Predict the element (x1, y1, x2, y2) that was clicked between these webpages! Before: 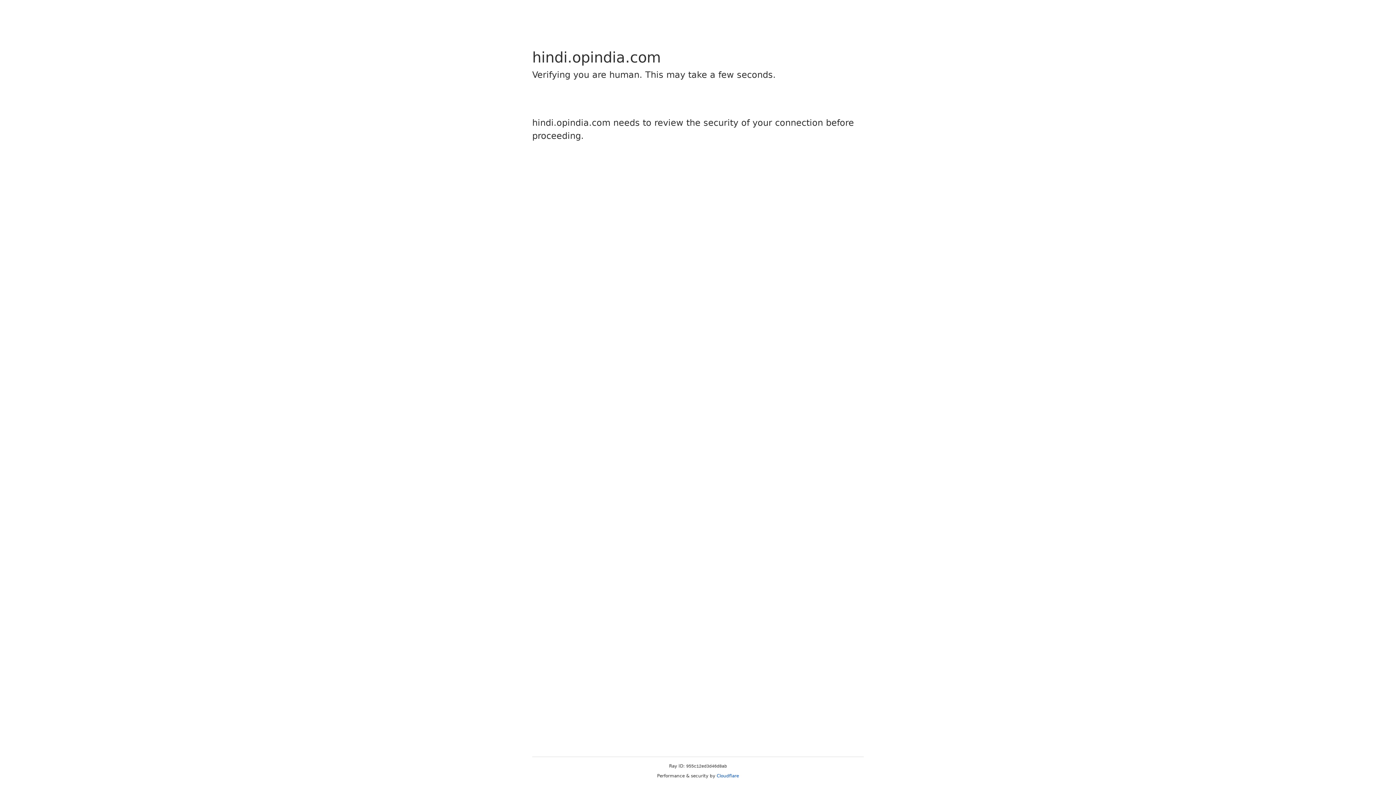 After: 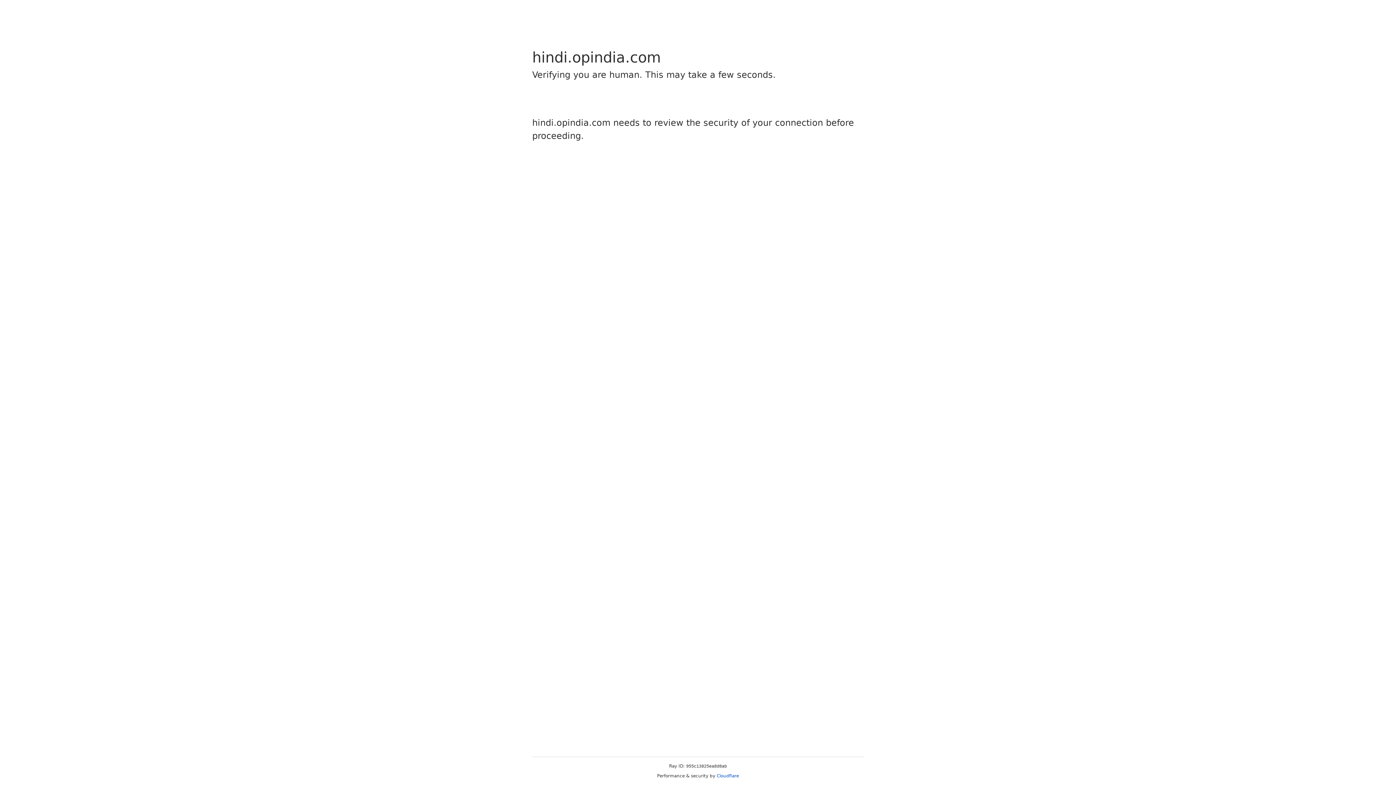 Action: label: Cloudflare bbox: (716, 773, 739, 778)